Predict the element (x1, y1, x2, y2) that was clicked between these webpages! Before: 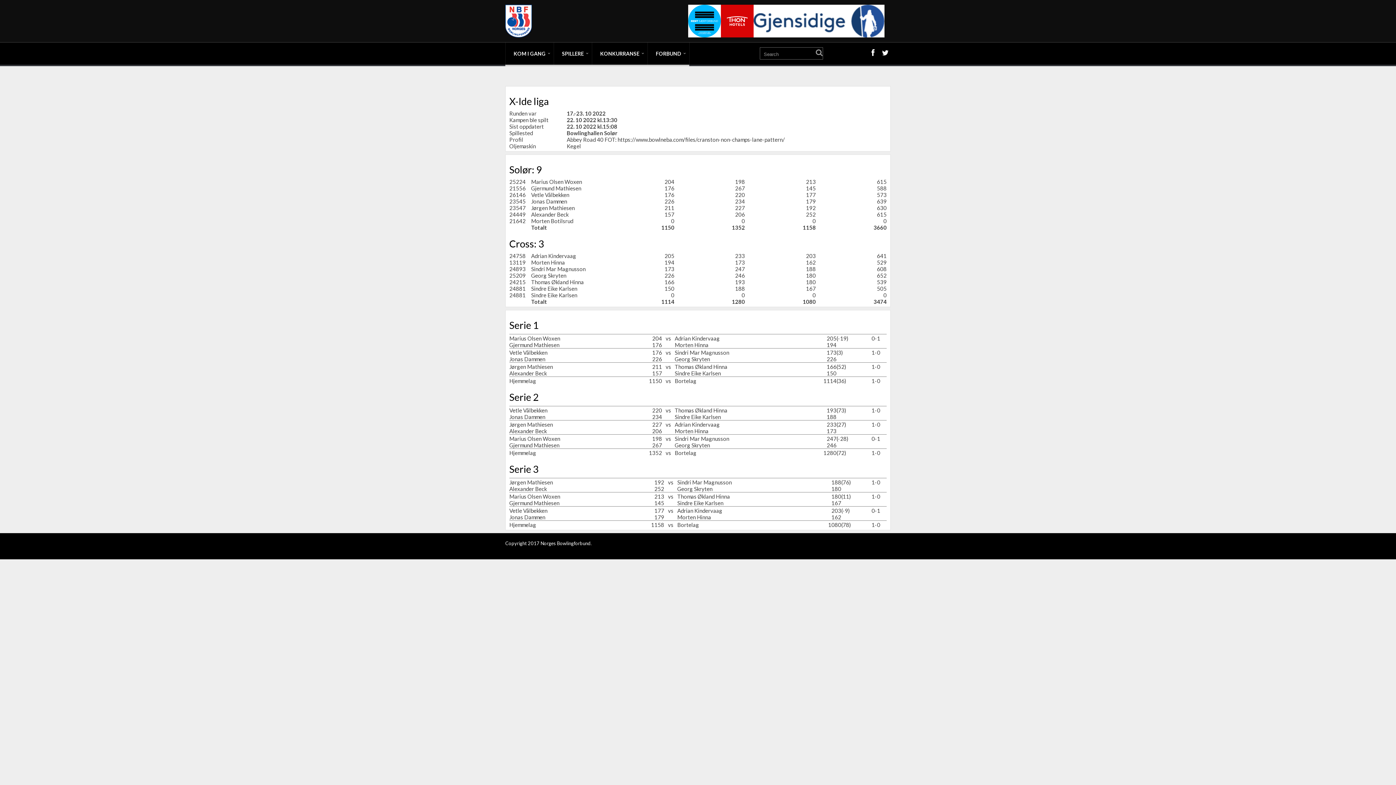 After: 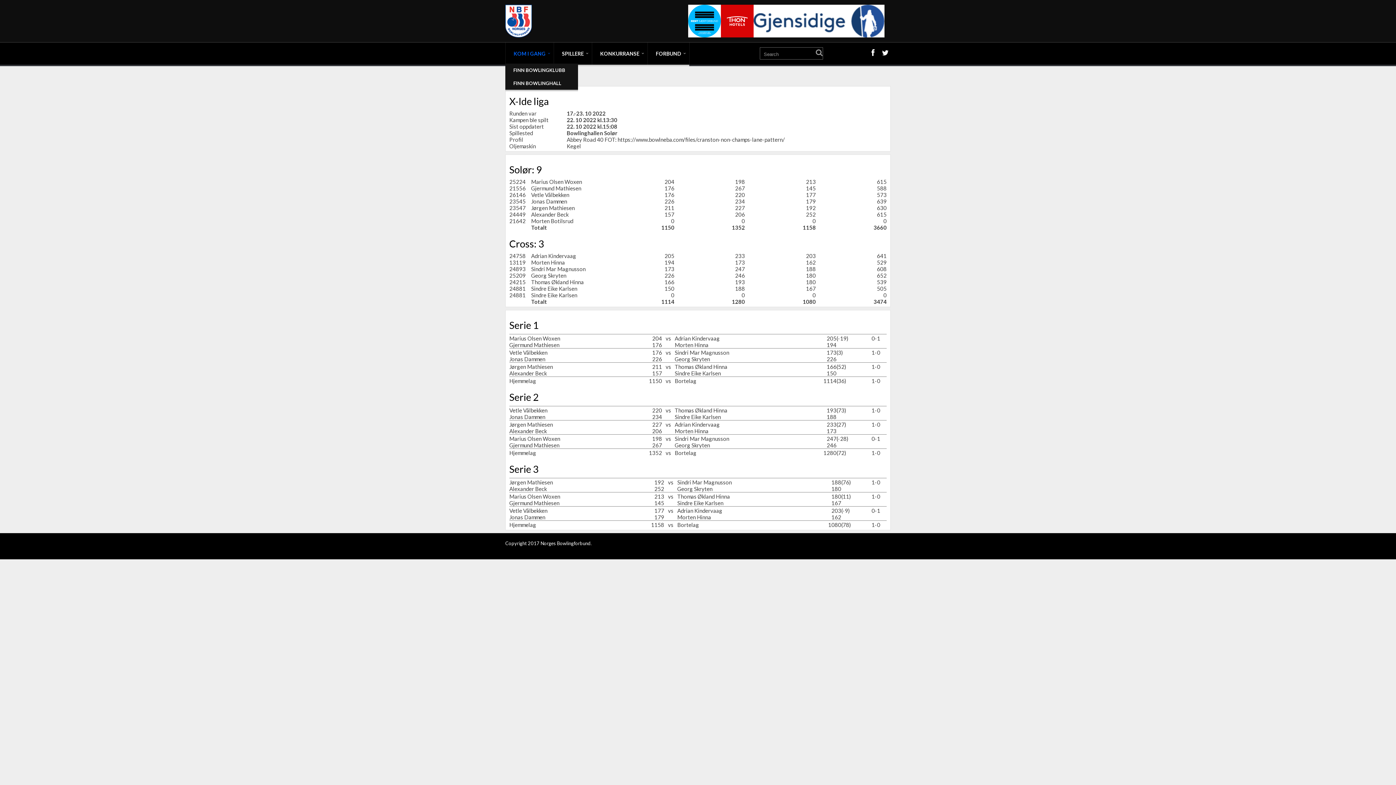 Action: bbox: (505, 42, 553, 64) label: KOM I GANG